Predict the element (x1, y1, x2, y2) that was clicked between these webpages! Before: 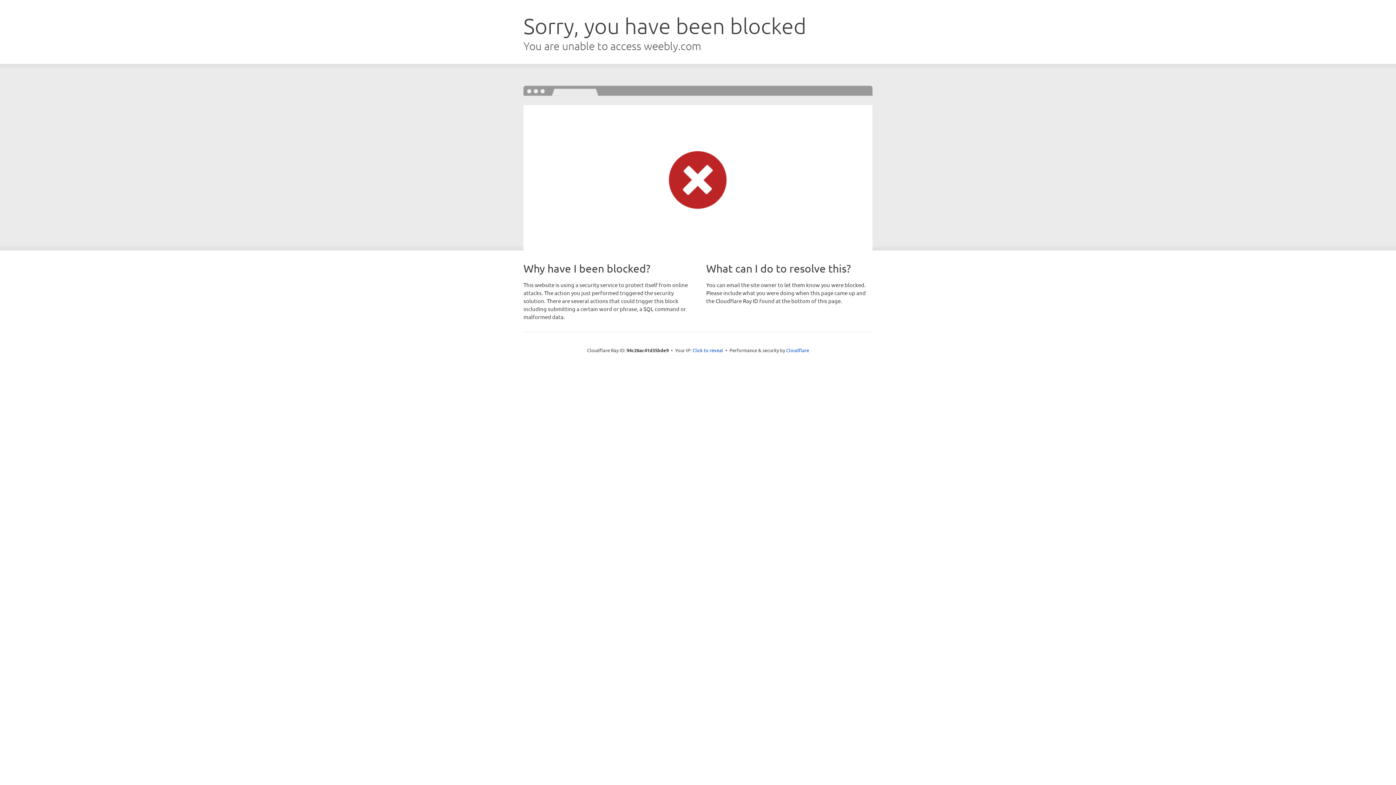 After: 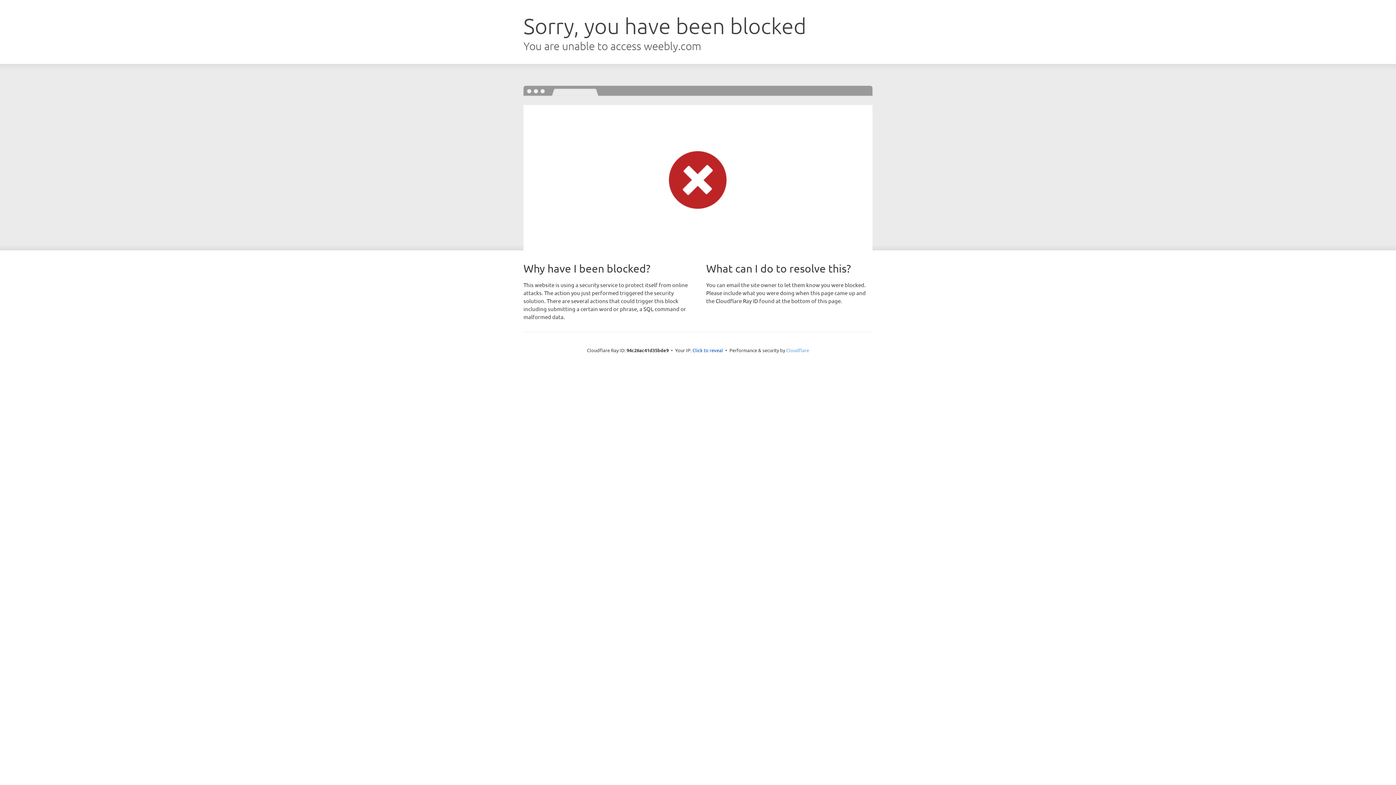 Action: bbox: (786, 347, 809, 353) label: Cloudflare